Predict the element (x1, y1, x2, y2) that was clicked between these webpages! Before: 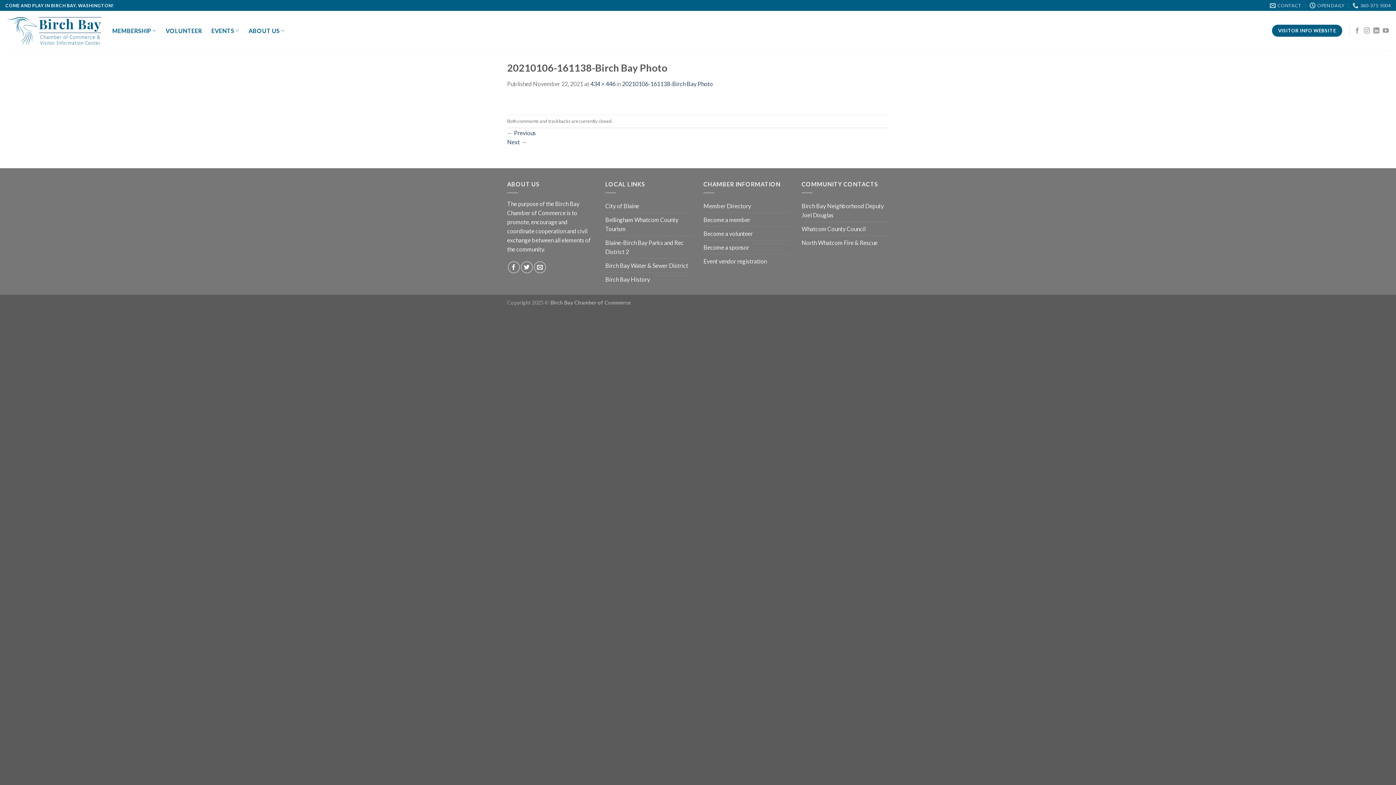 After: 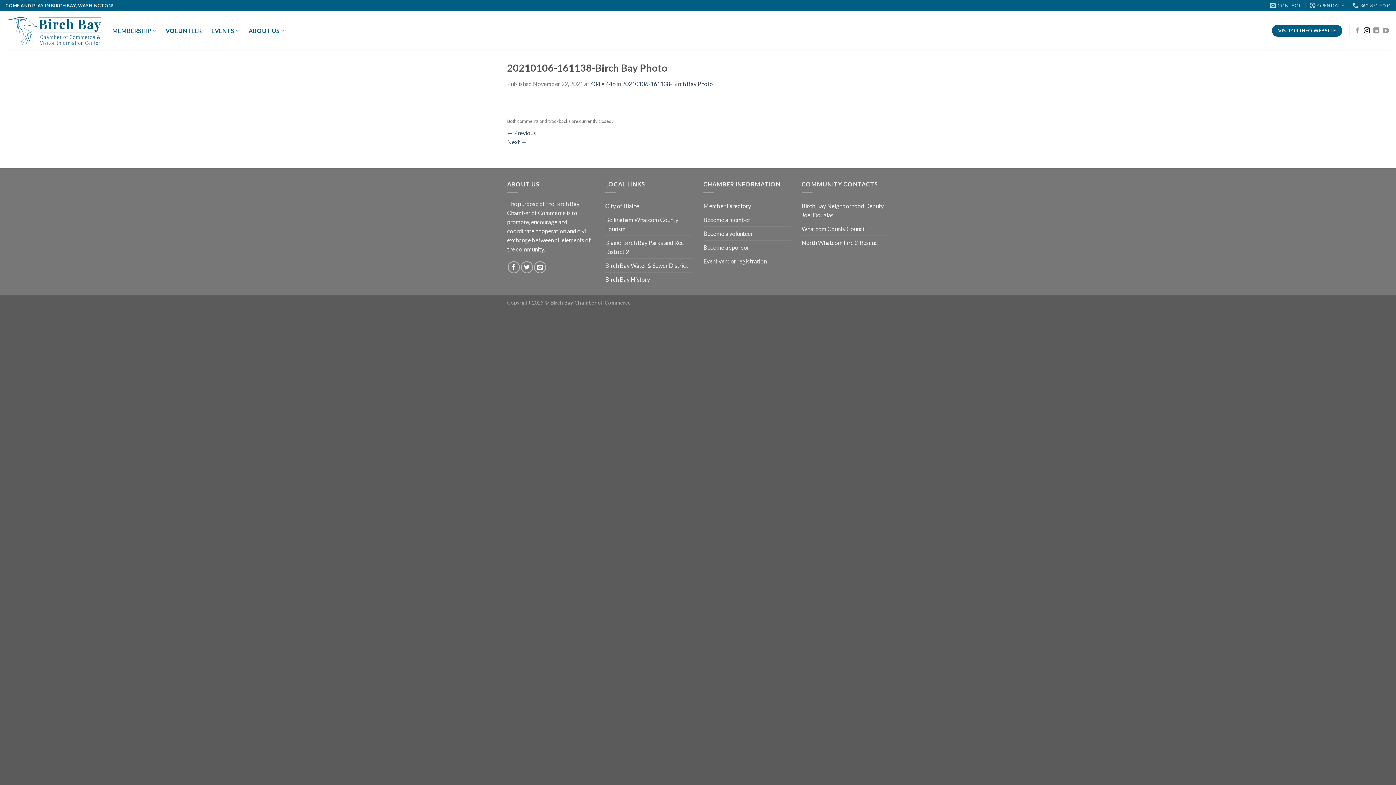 Action: bbox: (1364, 27, 1370, 34) label: Follow on Instagram